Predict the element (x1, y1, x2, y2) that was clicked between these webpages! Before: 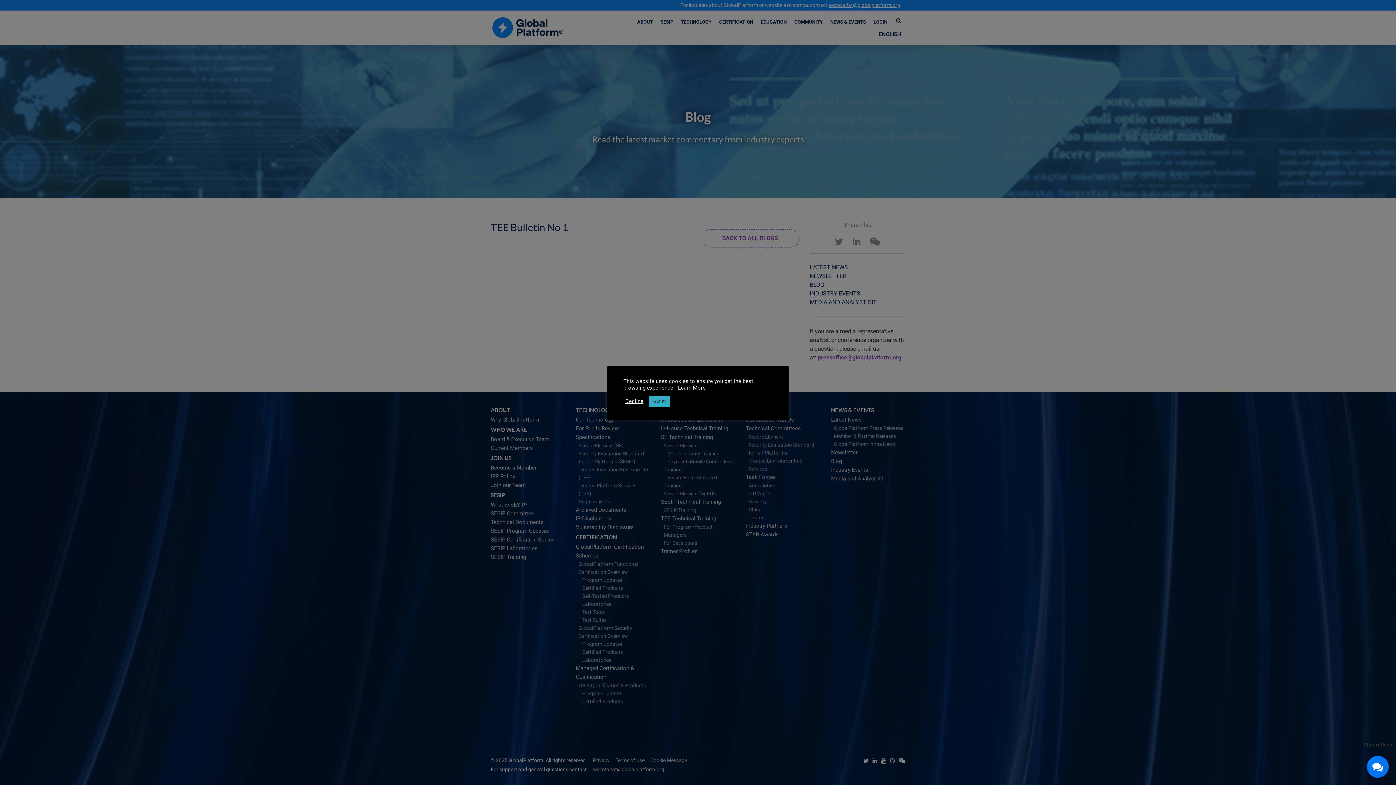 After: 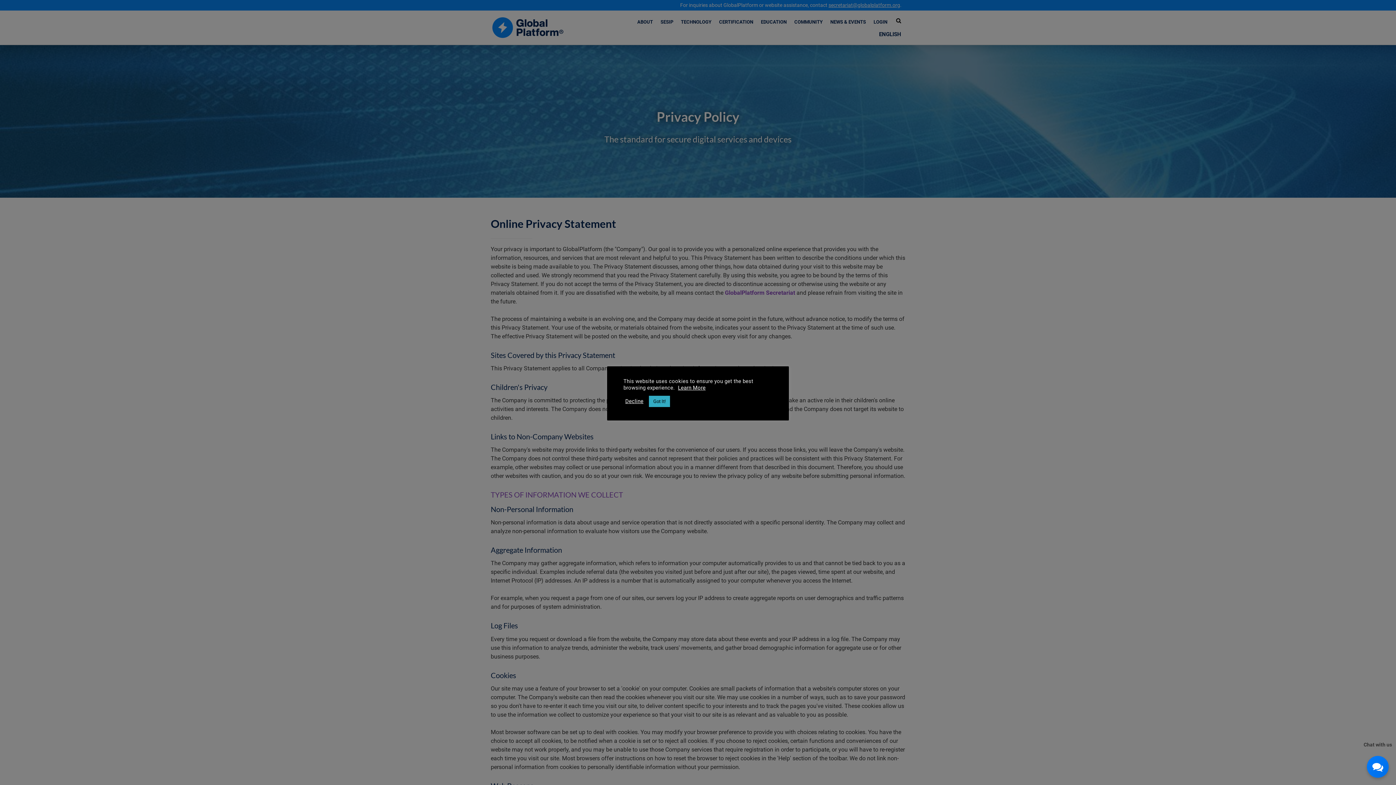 Action: bbox: (678, 384, 705, 391) label: Learn More